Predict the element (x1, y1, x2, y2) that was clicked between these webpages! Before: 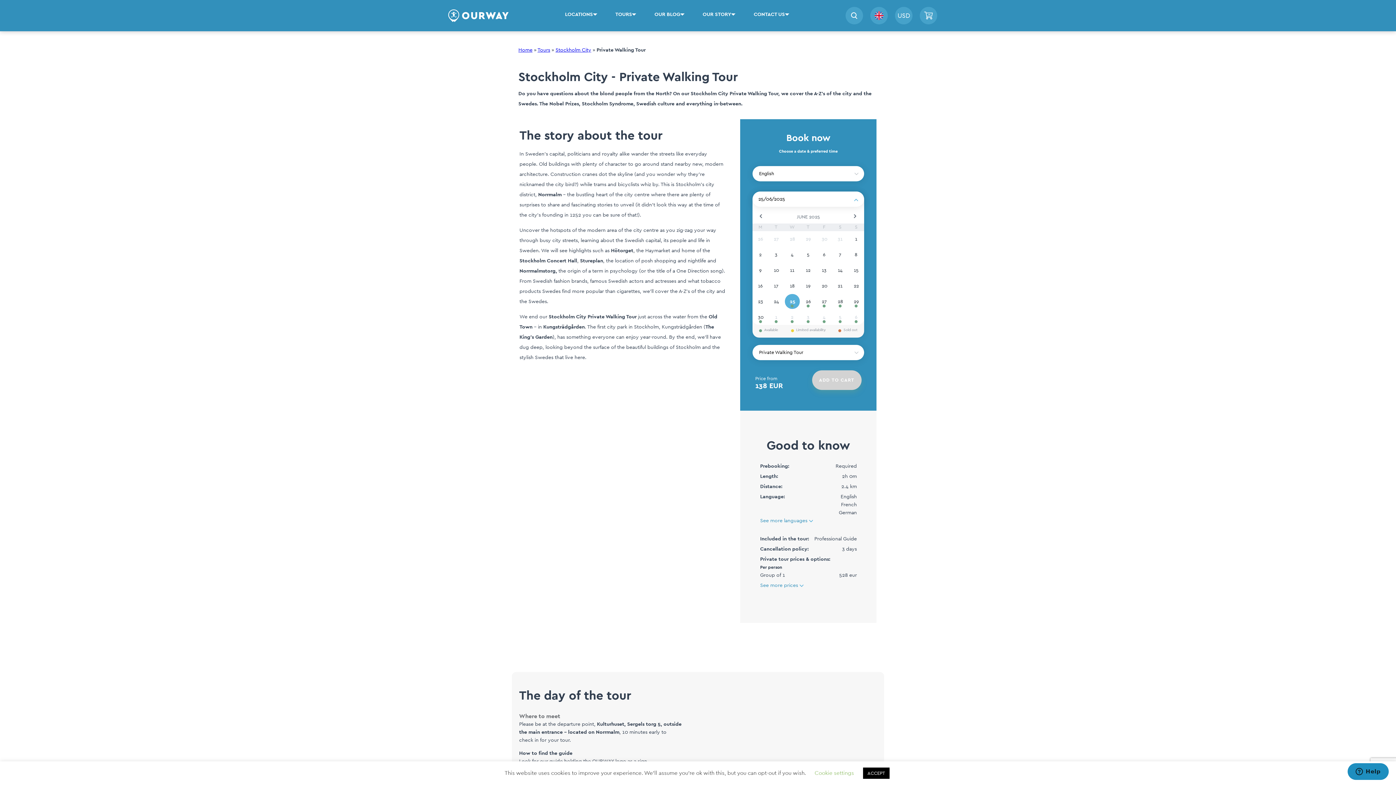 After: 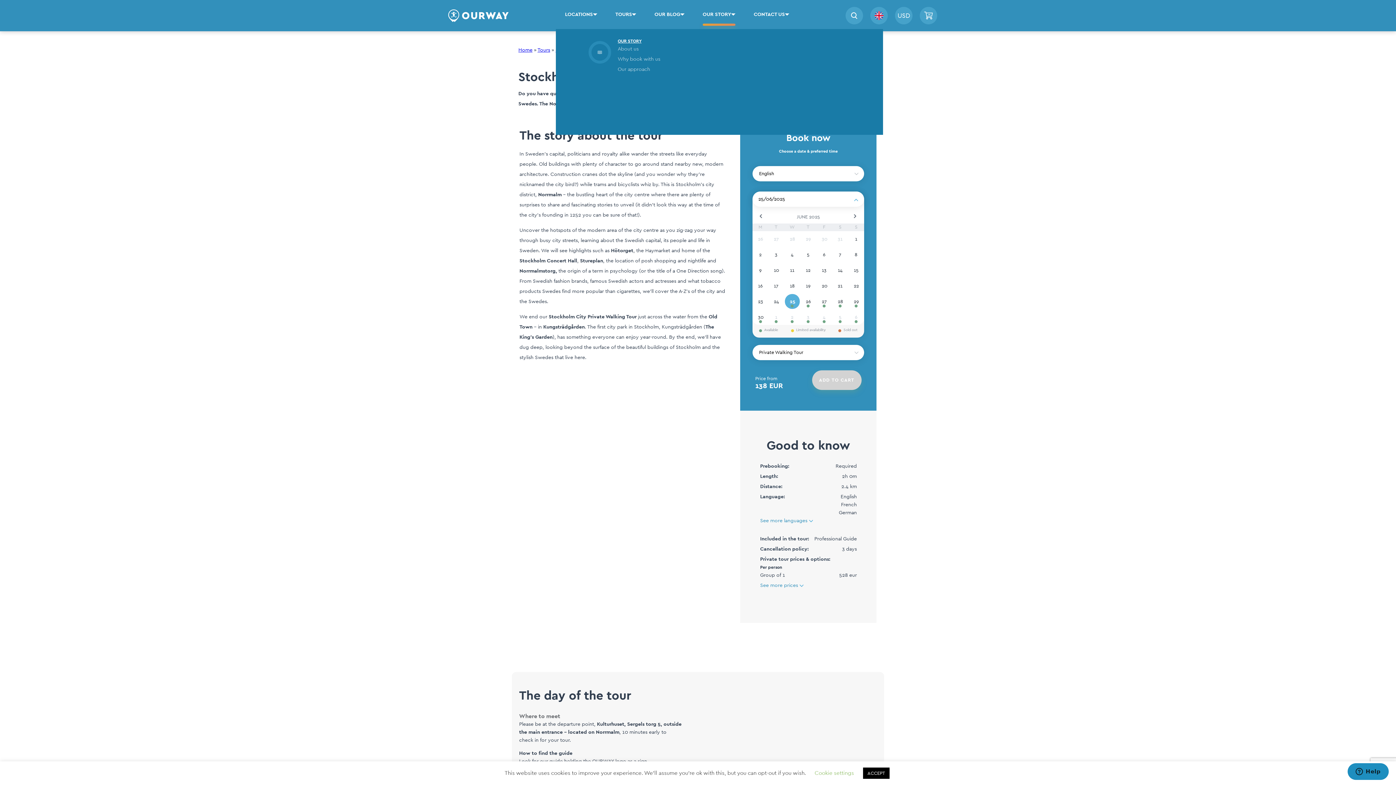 Action: label: OUR STORY bbox: (702, 0, 735, 29)